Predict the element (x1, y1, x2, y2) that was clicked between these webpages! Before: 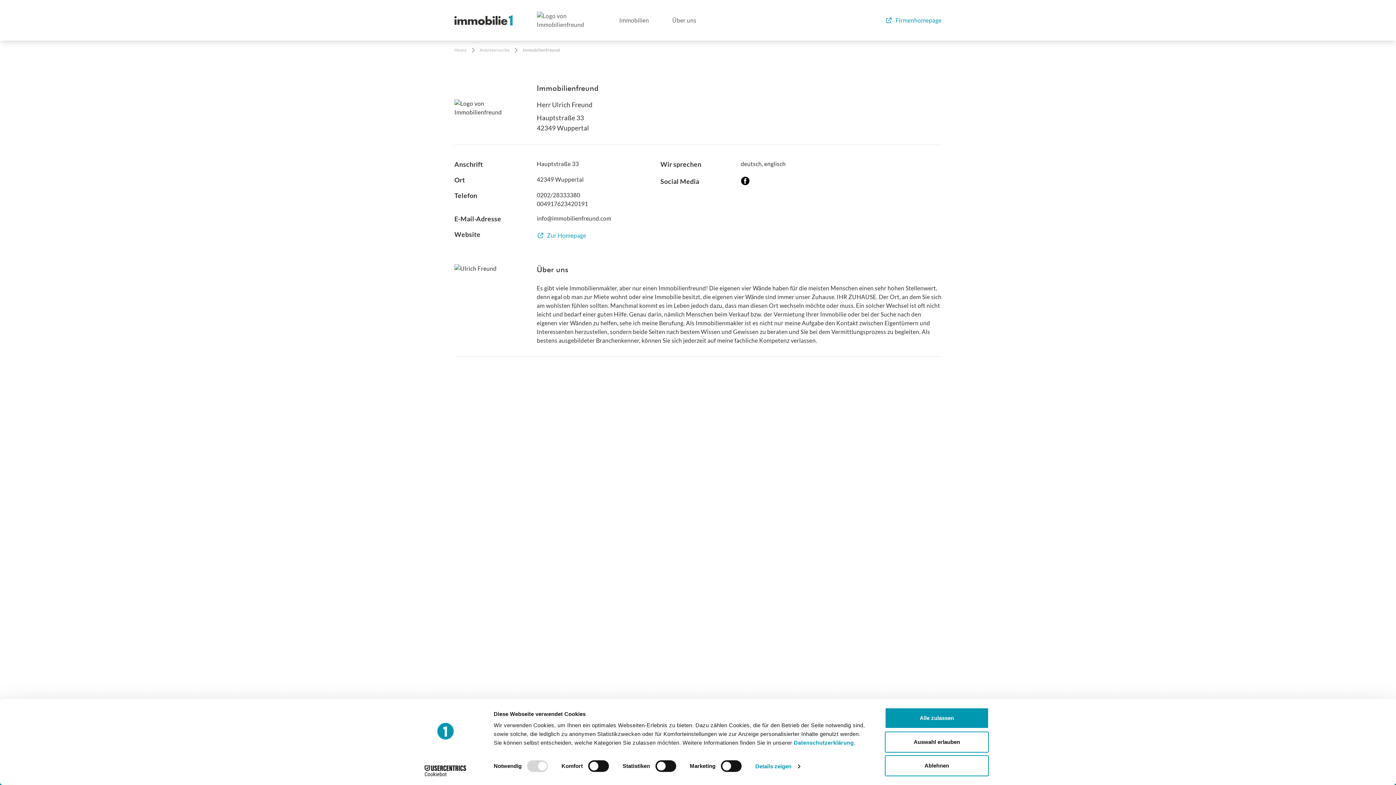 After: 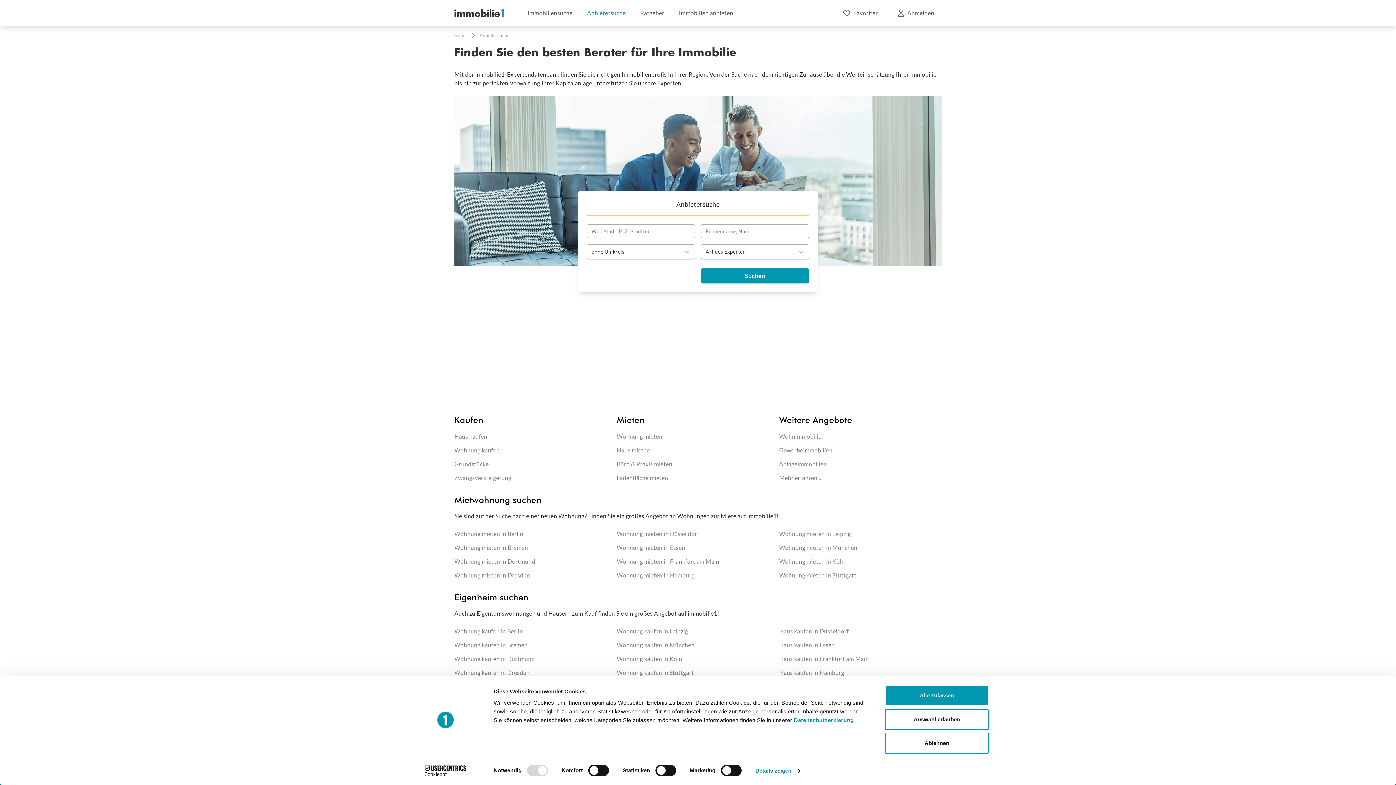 Action: label: Anbietersuche bbox: (479, 46, 509, 53)